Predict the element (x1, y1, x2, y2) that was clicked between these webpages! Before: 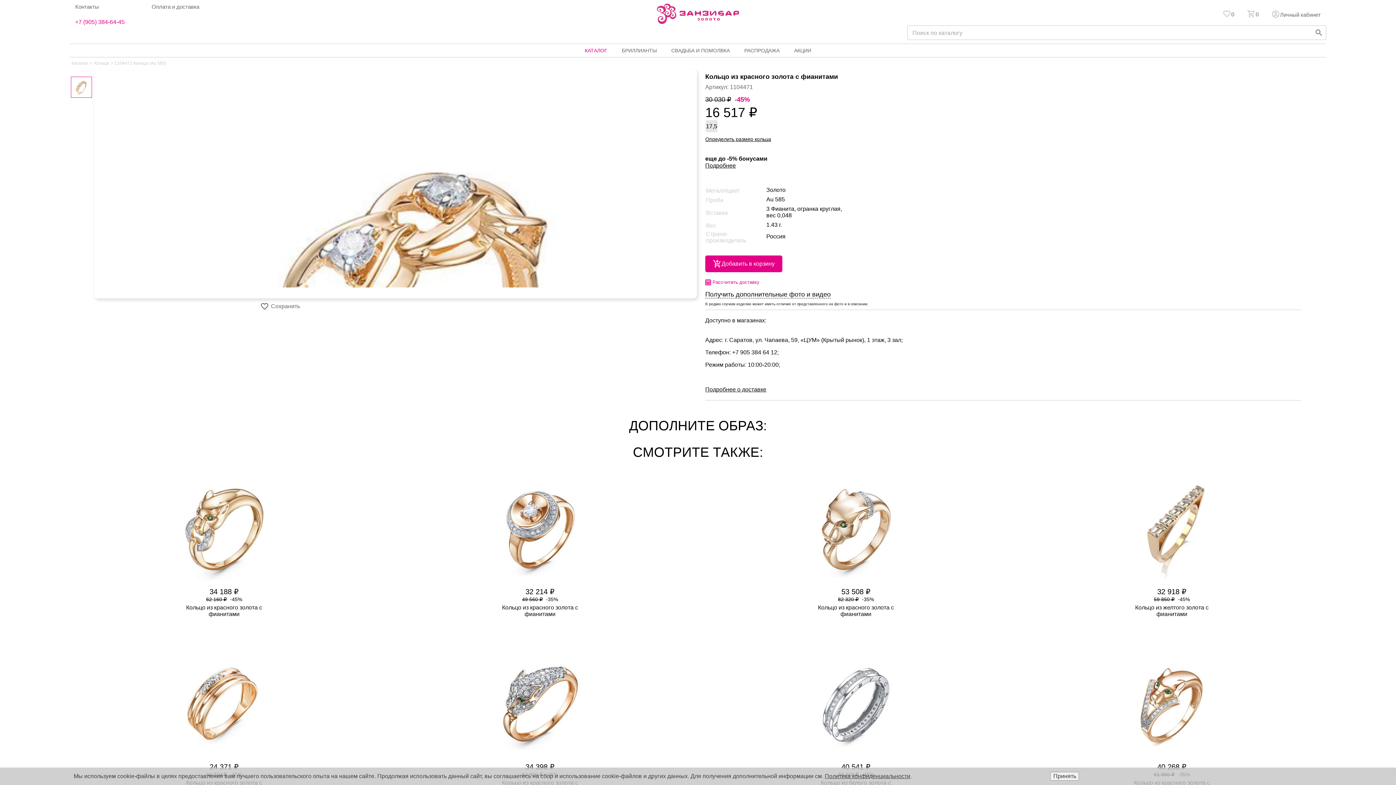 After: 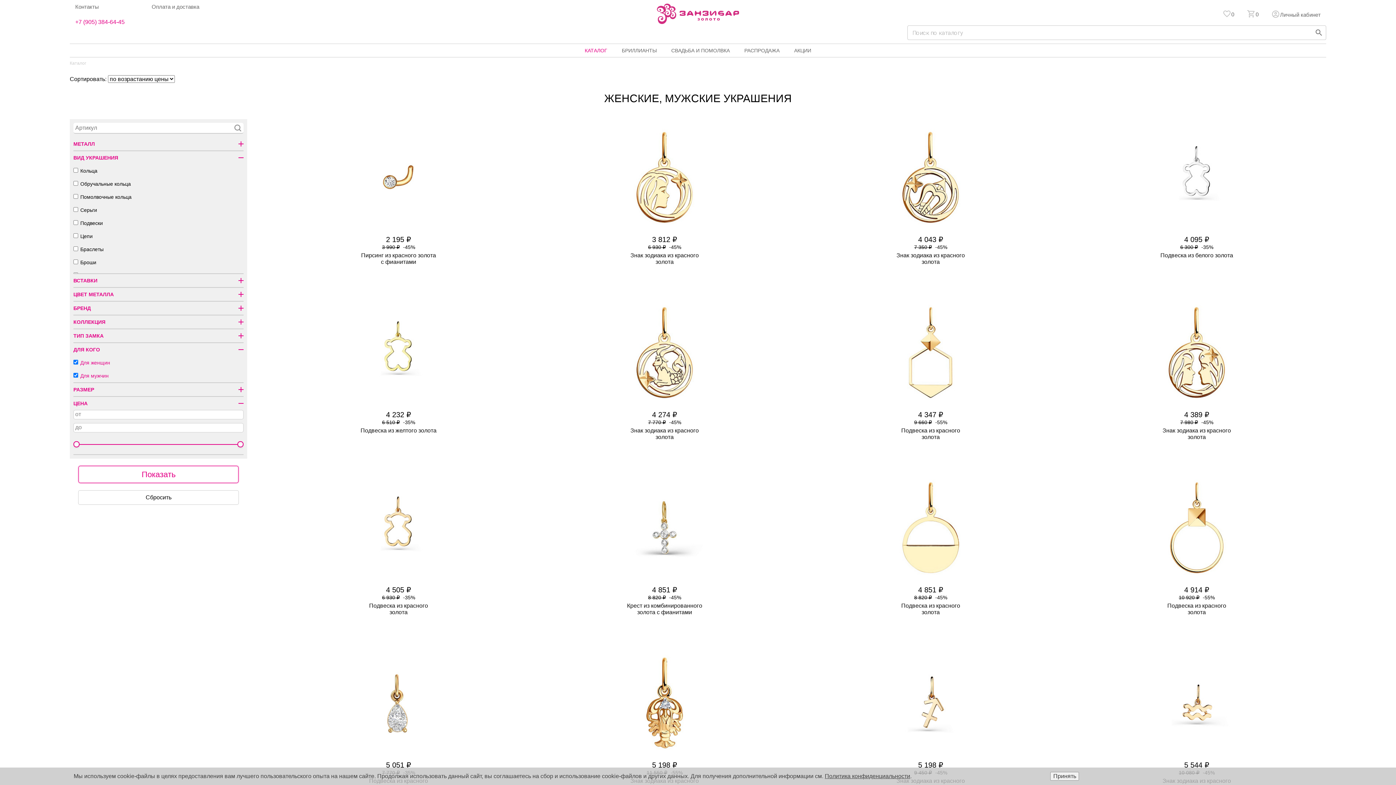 Action: bbox: (1312, 25, 1326, 40)